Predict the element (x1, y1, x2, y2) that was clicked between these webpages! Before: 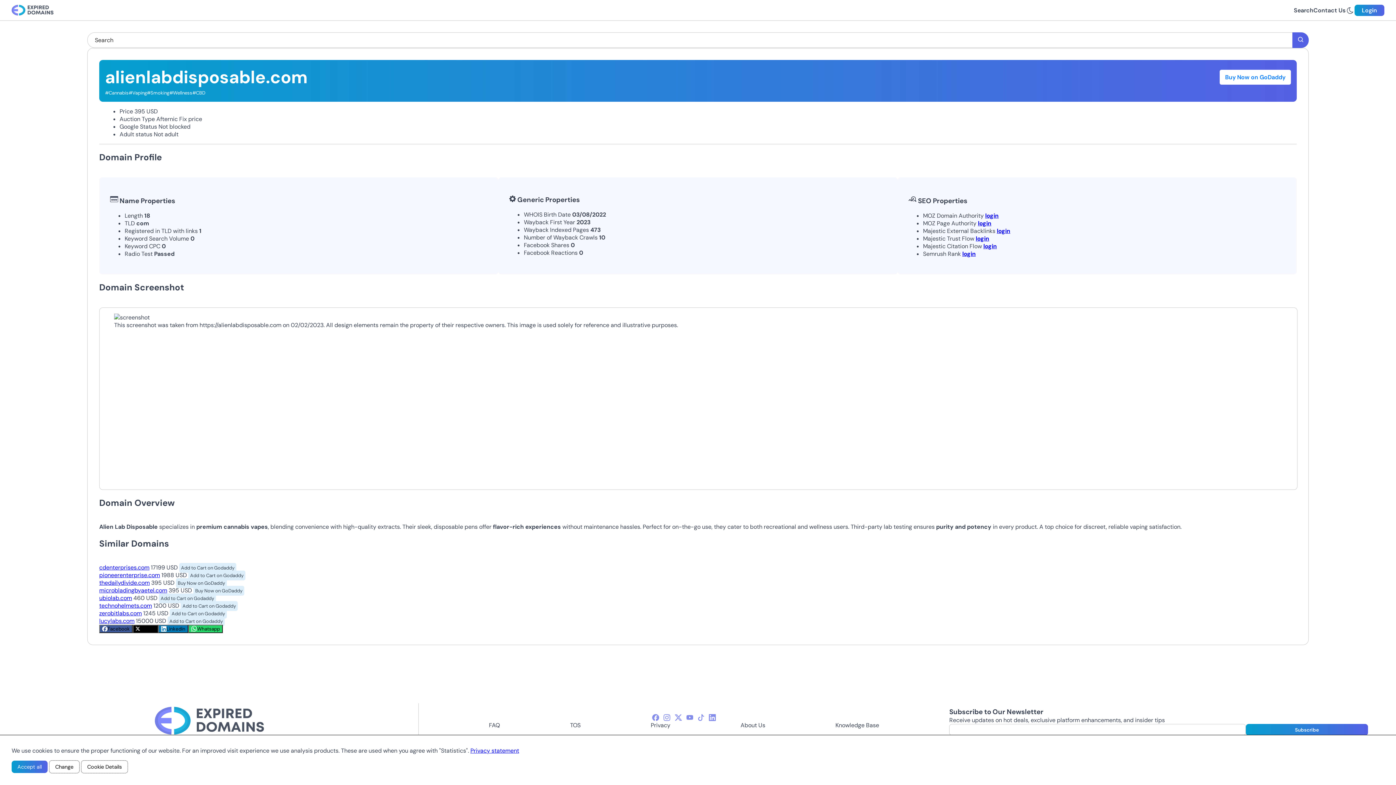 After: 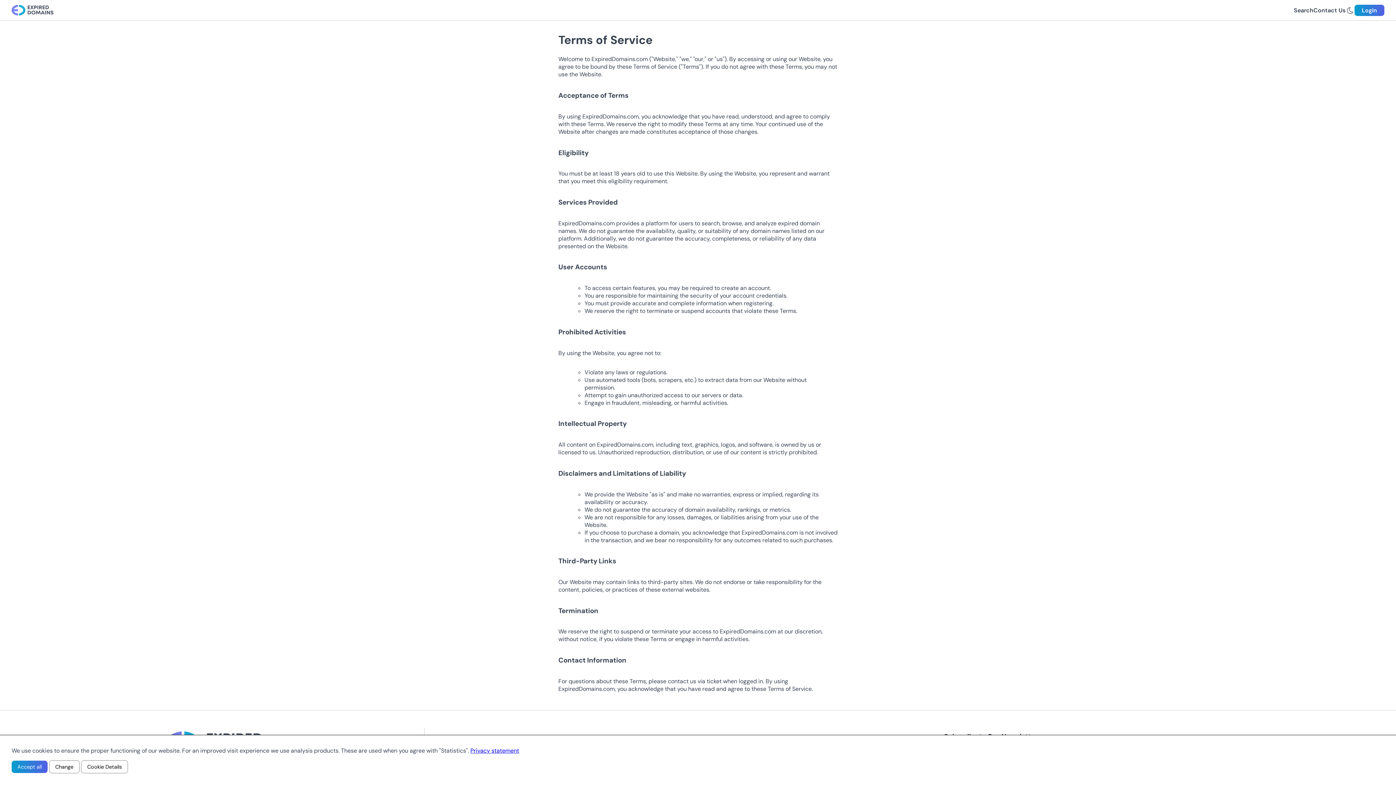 Action: bbox: (570, 721, 580, 729) label: TOS